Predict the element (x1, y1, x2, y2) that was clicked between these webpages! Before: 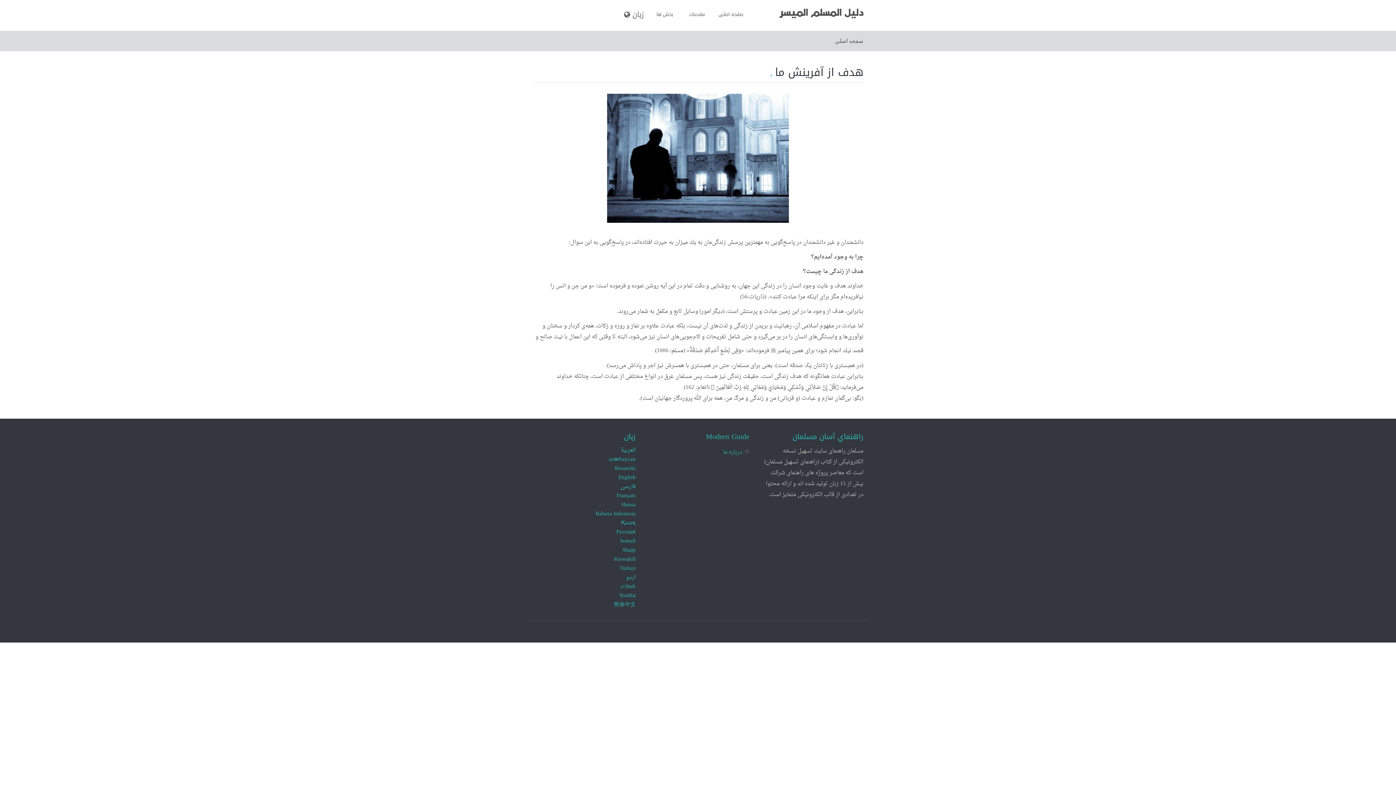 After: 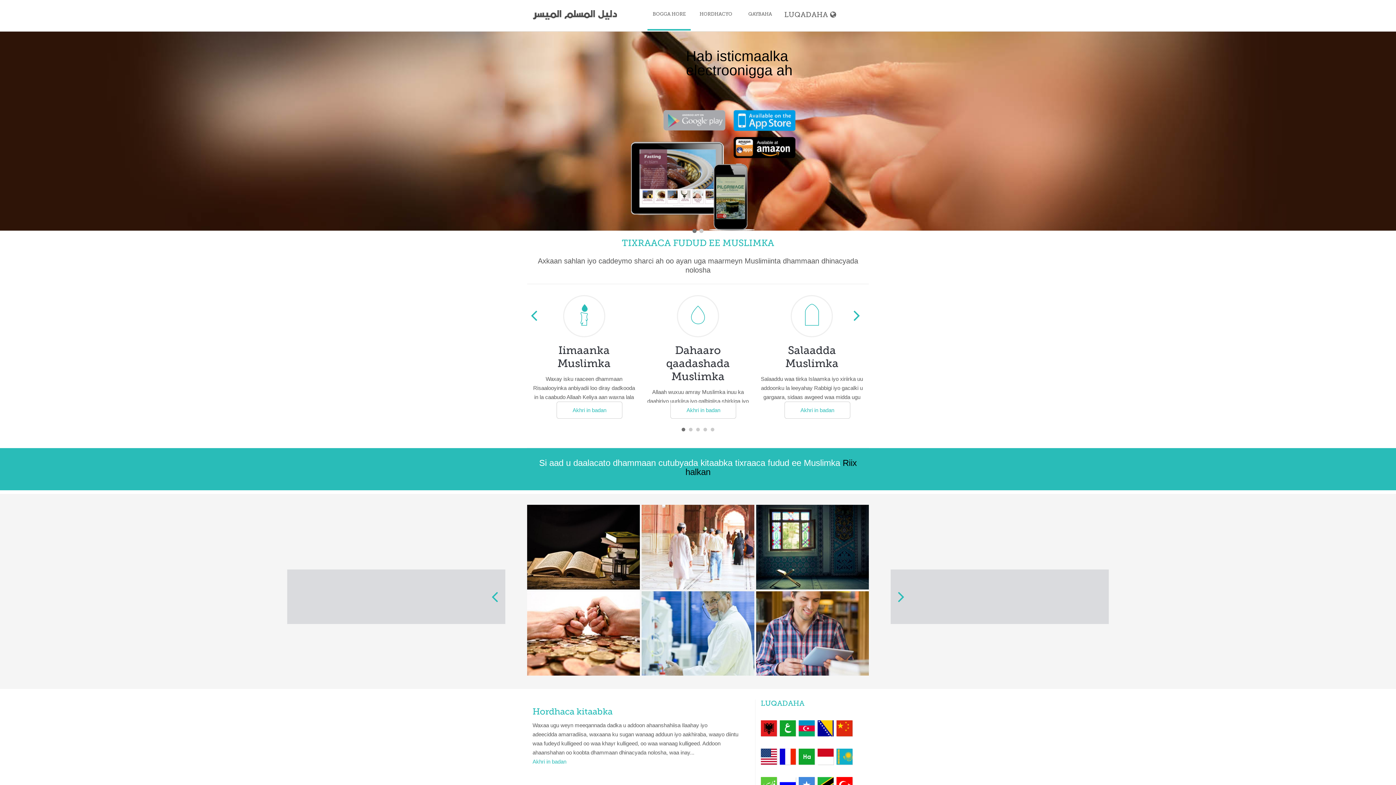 Action: bbox: (620, 536, 635, 546) label: Somali